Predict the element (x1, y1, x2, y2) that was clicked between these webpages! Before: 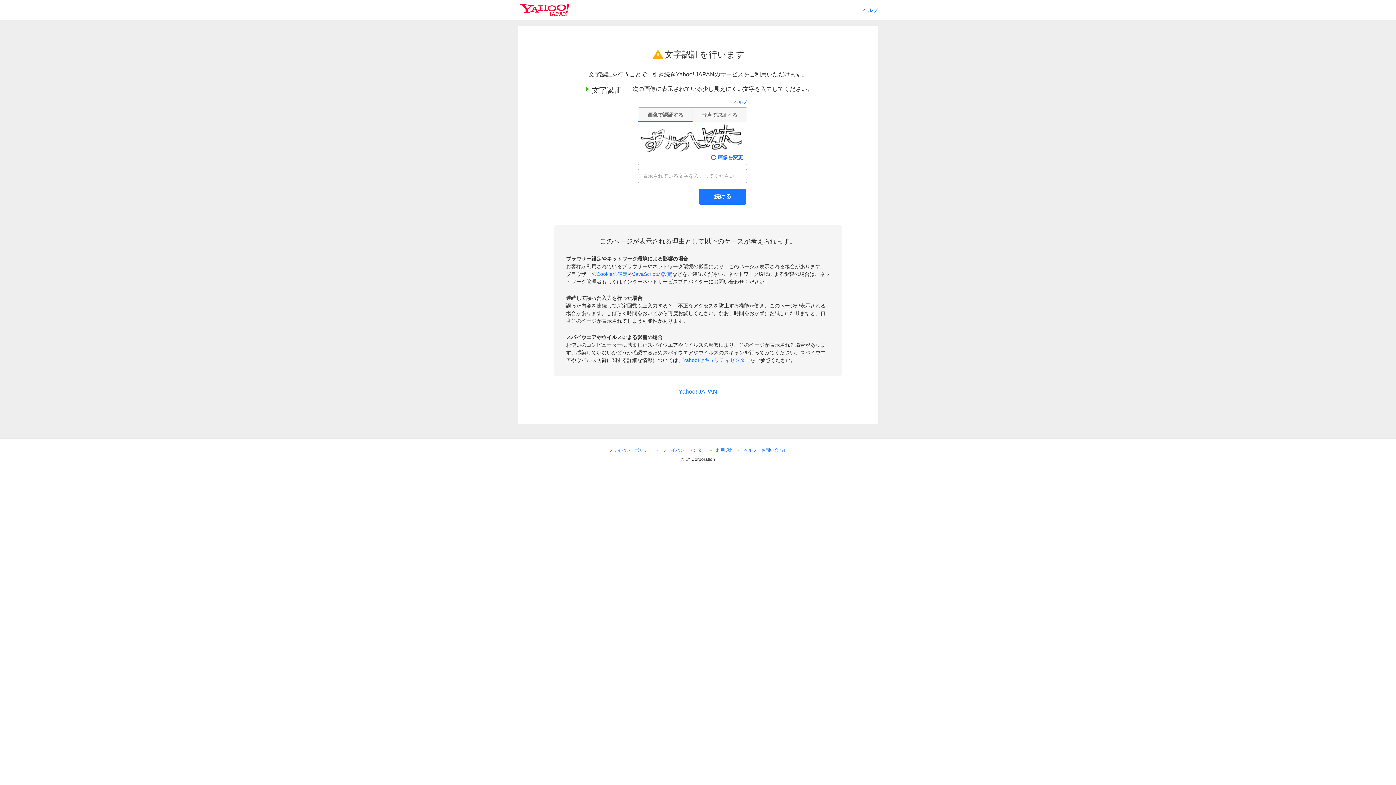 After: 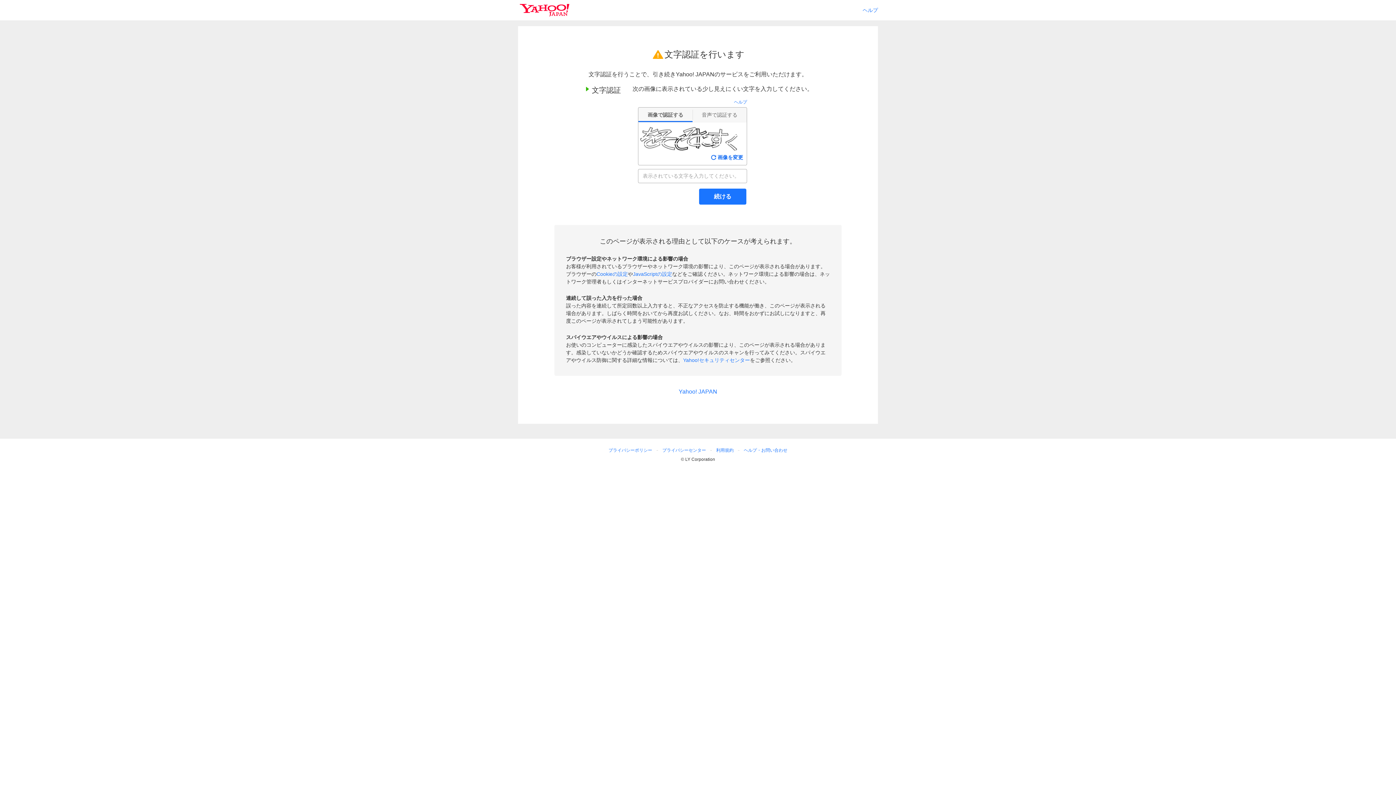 Action: bbox: (699, 188, 746, 204) label: 続ける